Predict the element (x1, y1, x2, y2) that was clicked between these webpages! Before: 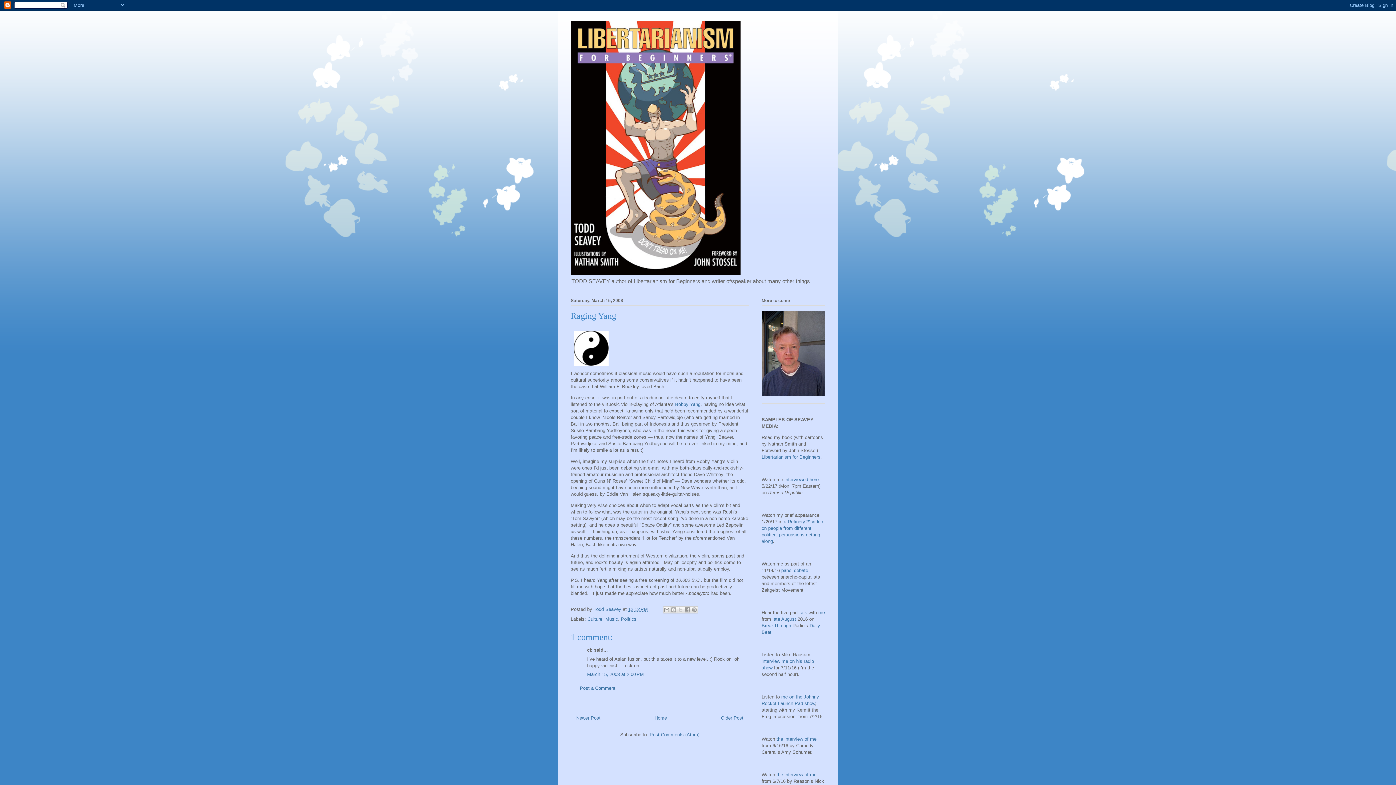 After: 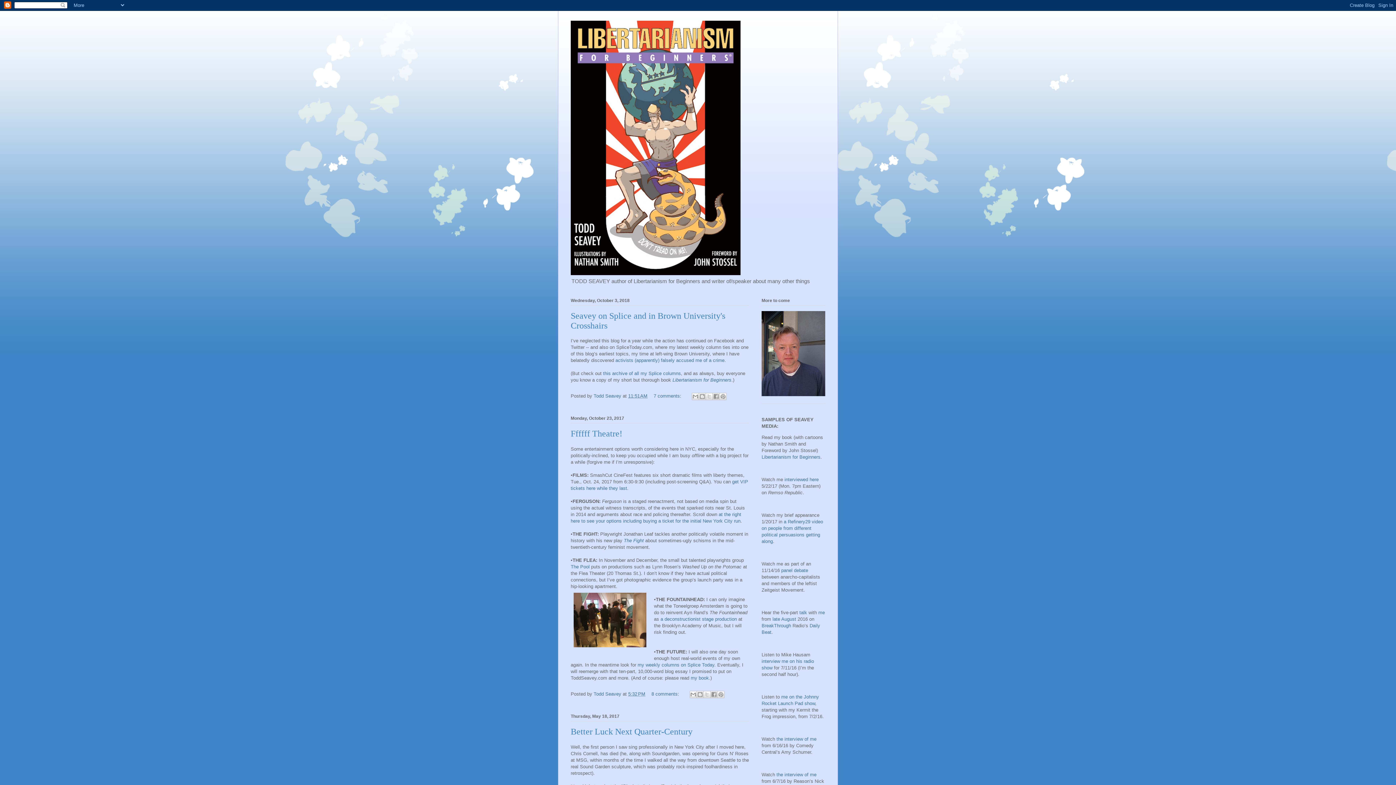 Action: bbox: (570, 20, 825, 275)